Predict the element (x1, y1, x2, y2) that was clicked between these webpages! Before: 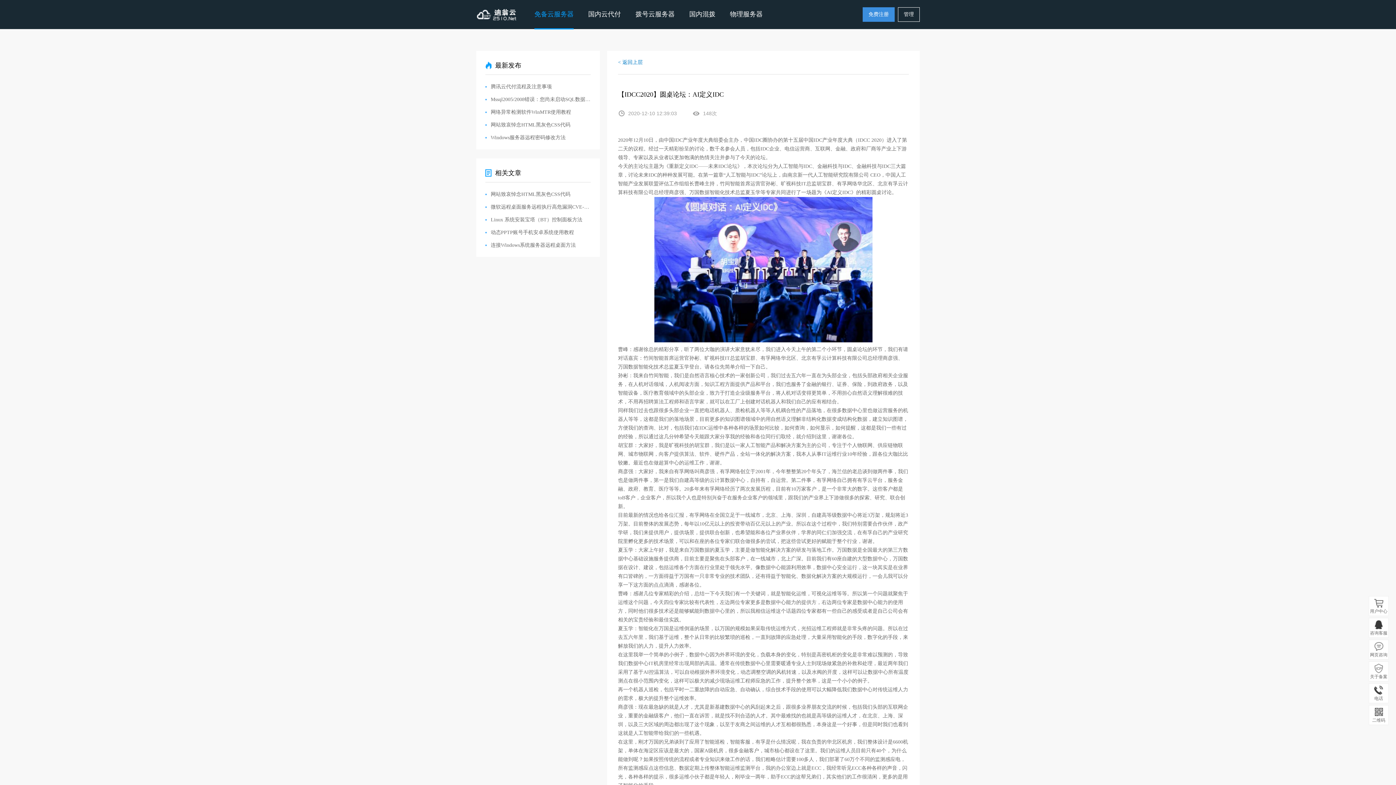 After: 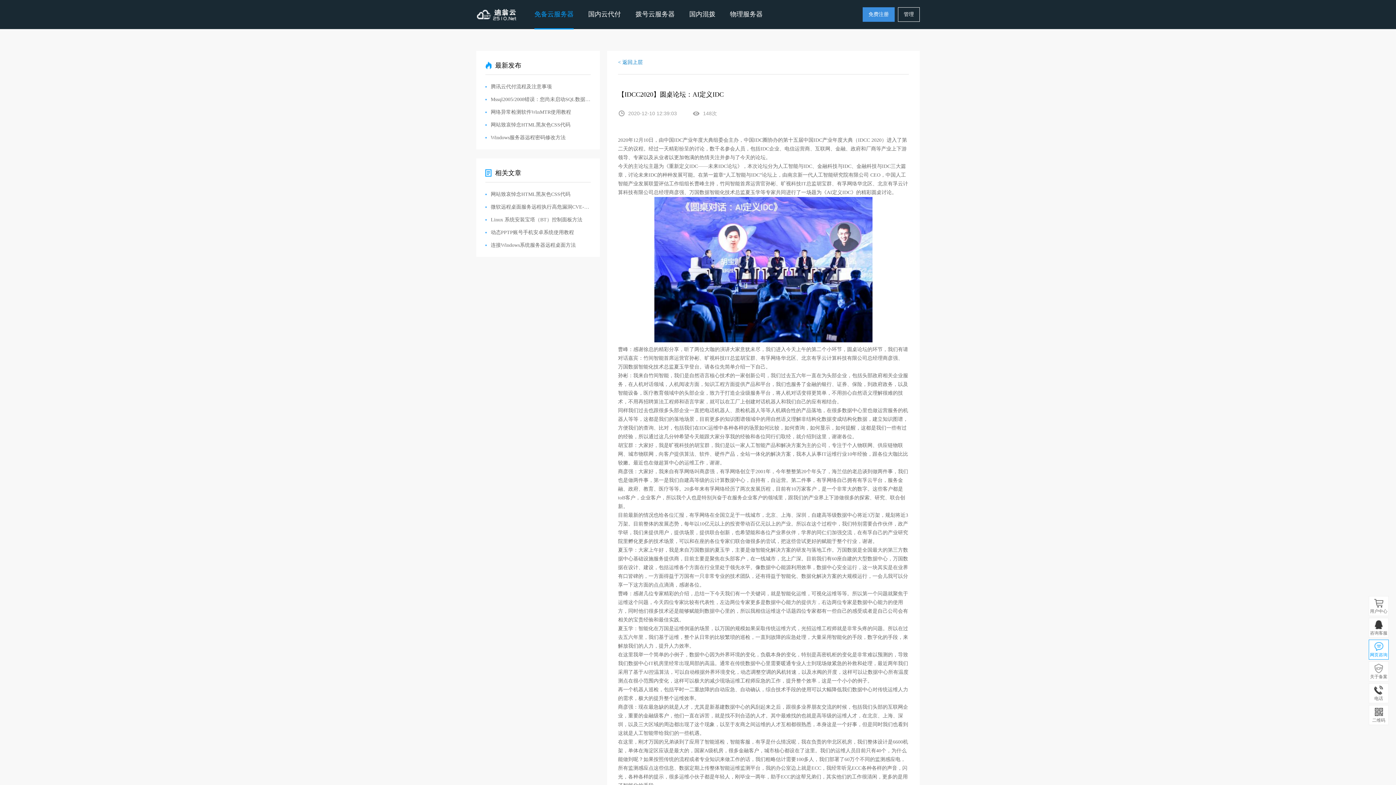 Action: bbox: (1369, 640, 1389, 660) label: 网页咨询